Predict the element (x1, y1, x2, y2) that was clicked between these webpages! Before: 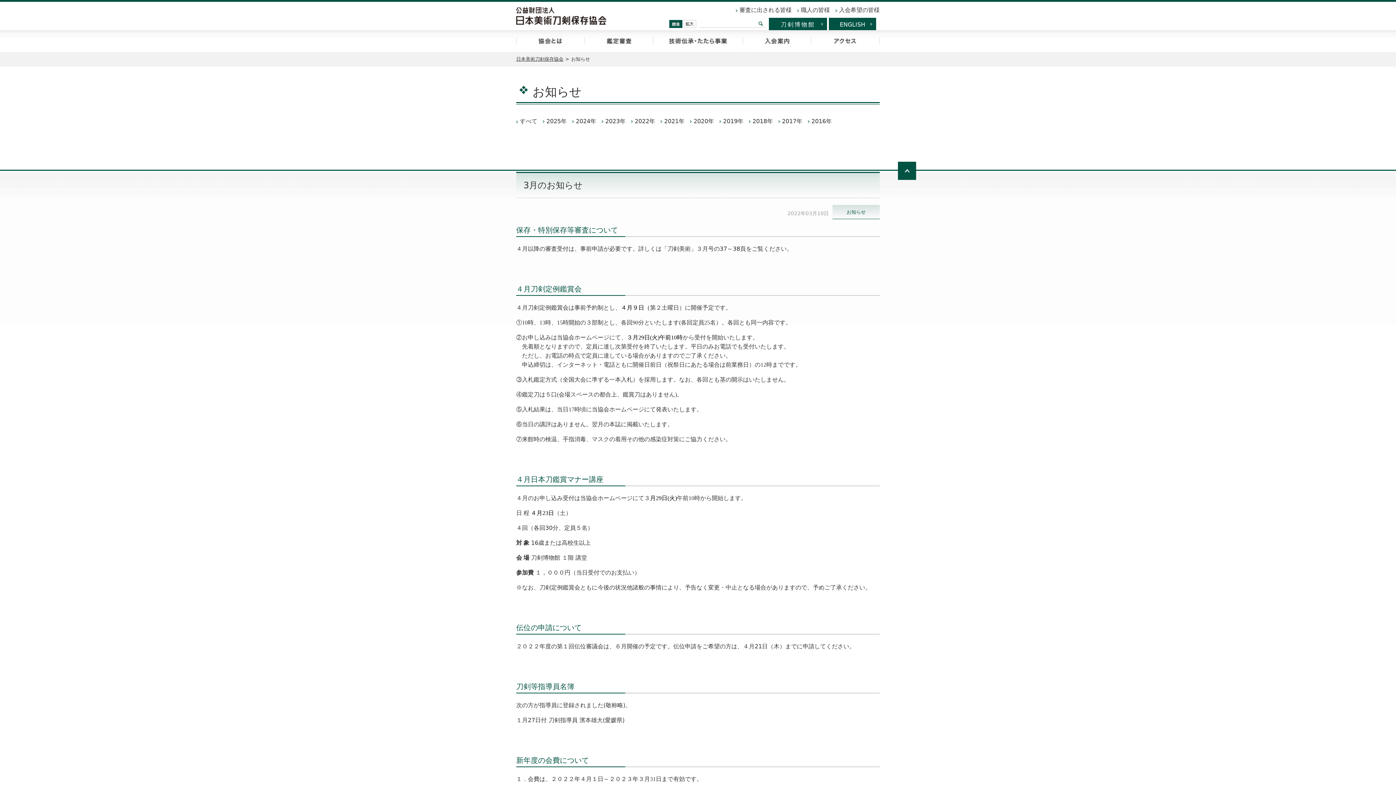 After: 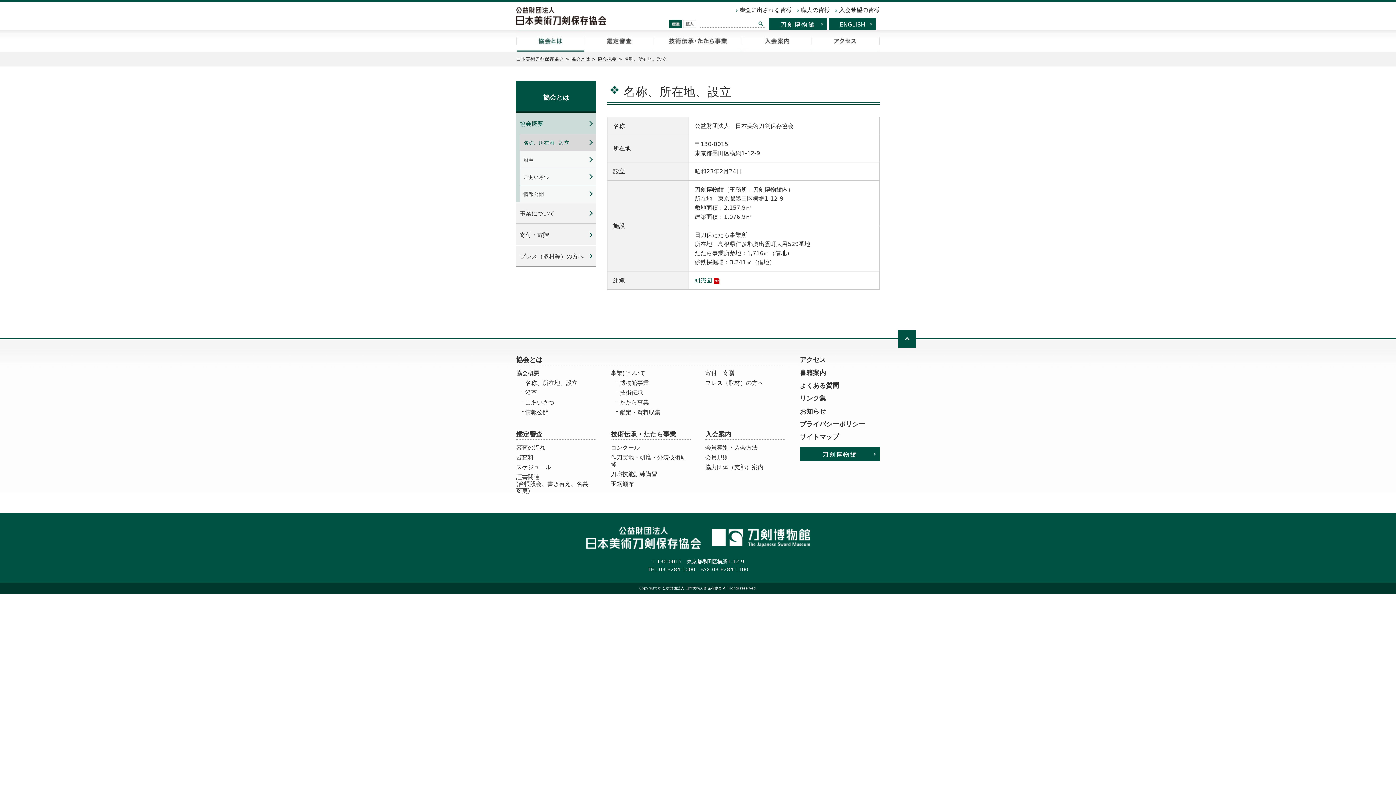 Action: bbox: (516, 30, 584, 52) label: 協会とは